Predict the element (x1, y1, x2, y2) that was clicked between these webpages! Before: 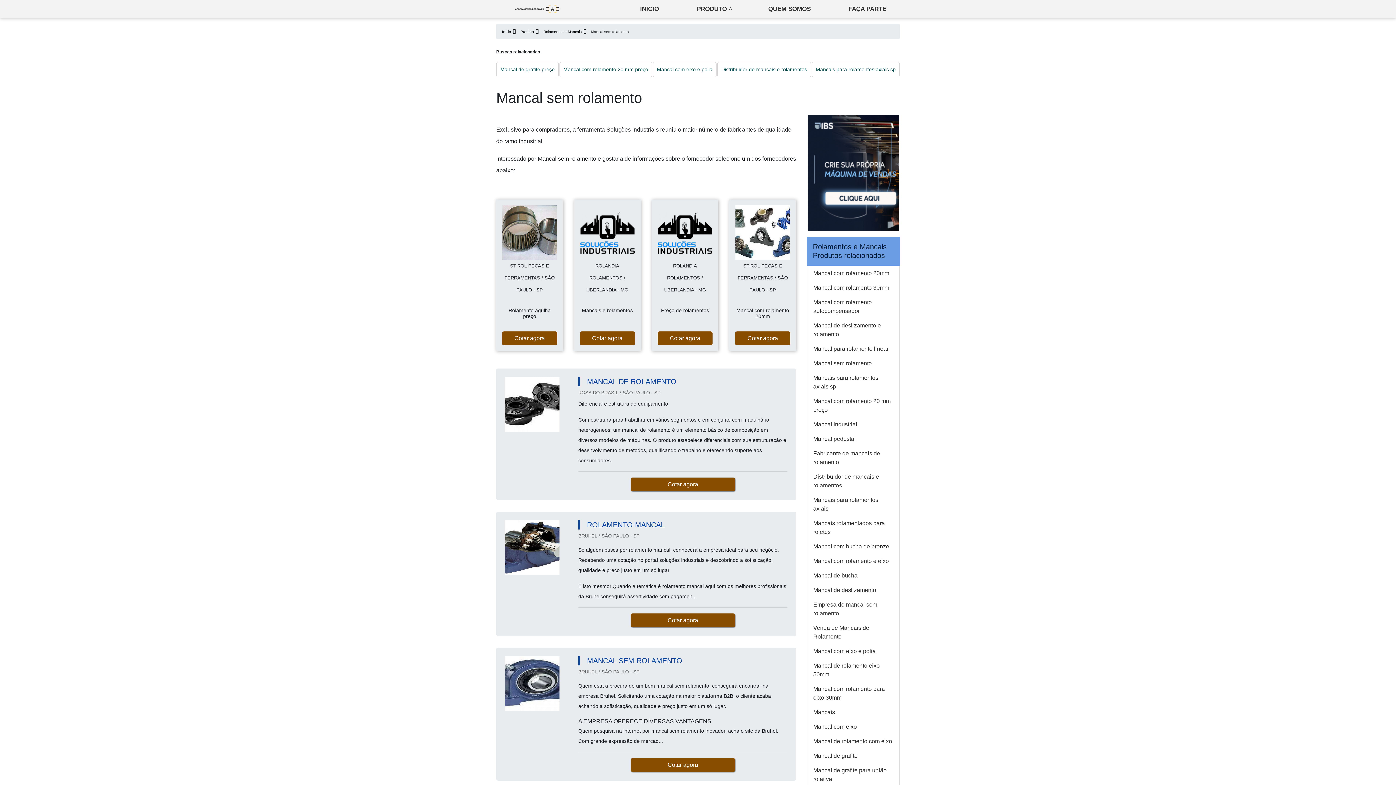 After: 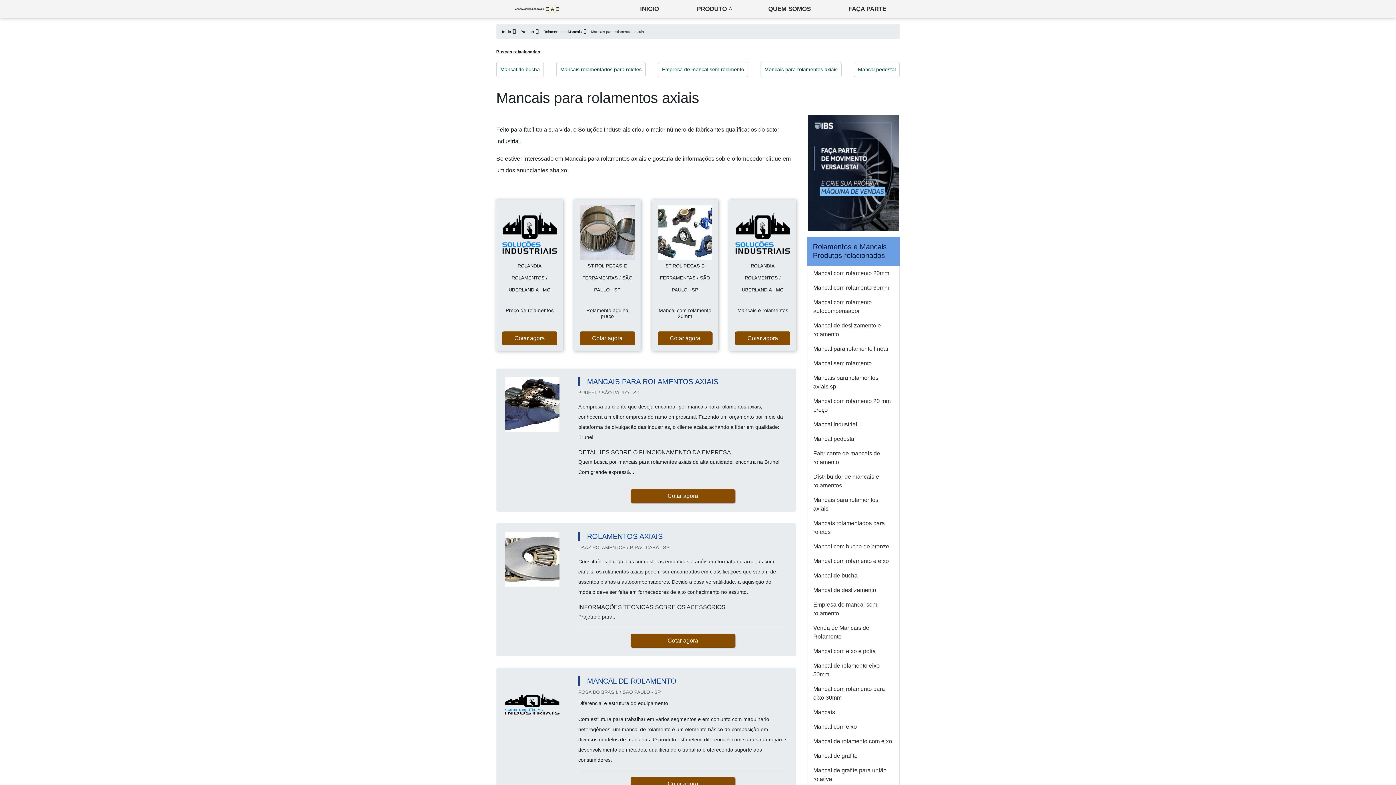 Action: bbox: (807, 385, 899, 408) label: Mancais para rolamentos axiais